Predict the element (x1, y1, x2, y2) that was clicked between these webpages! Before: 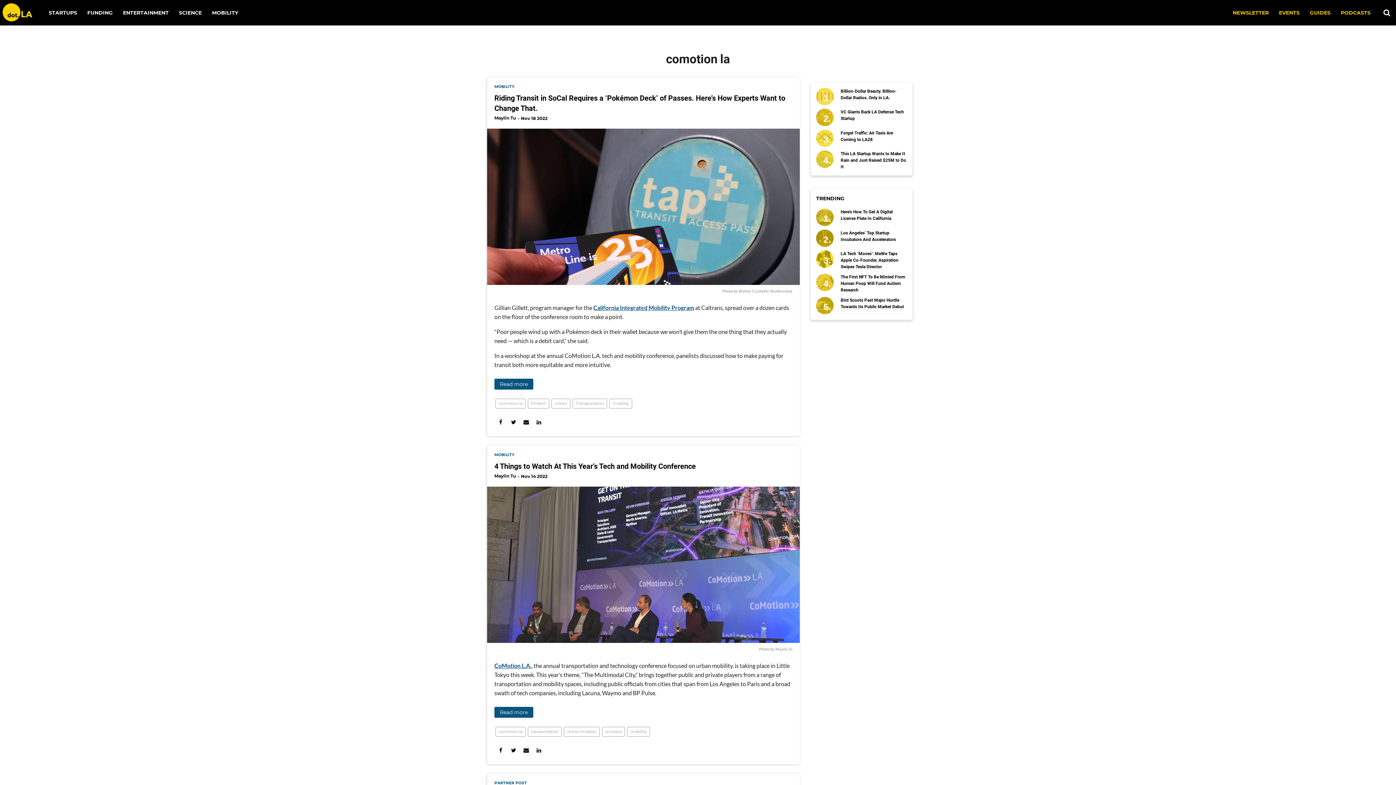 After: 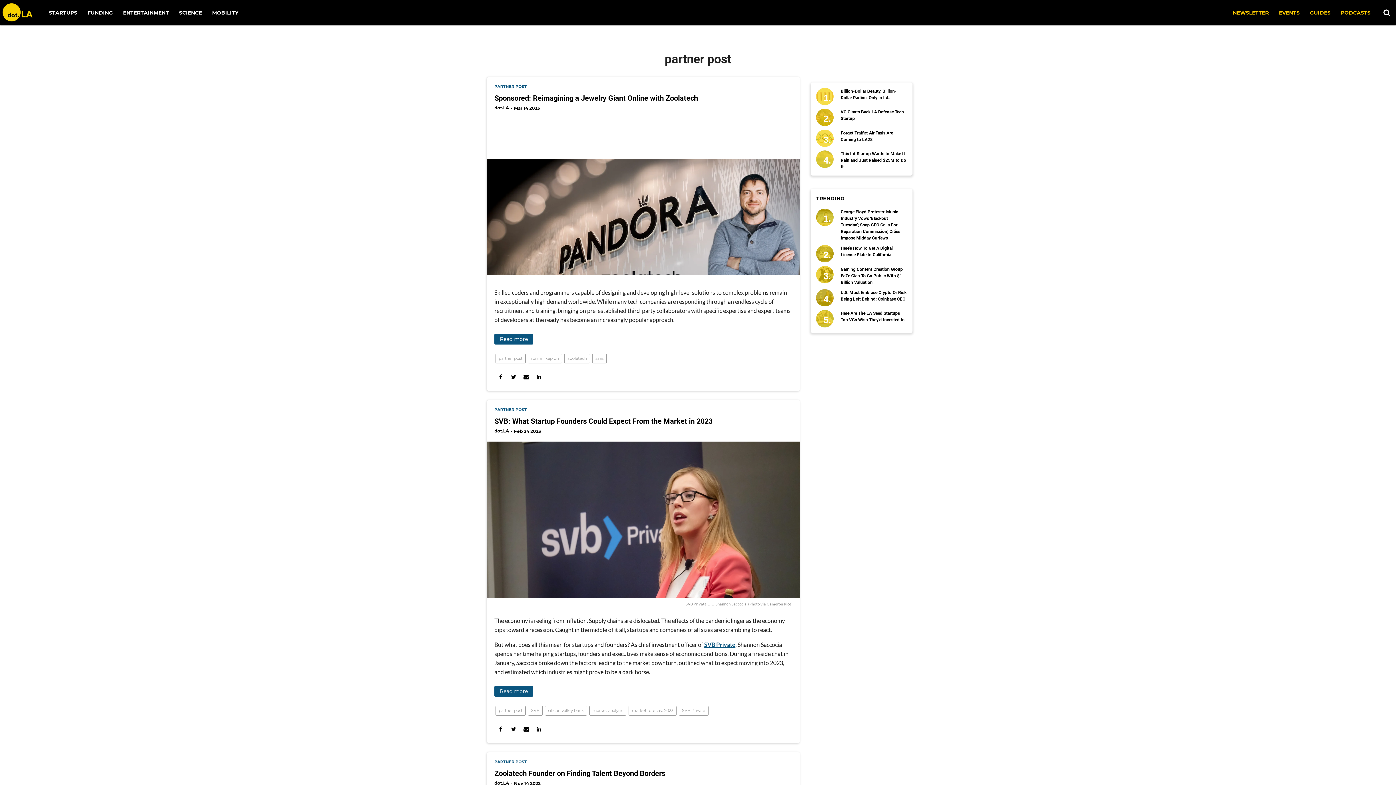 Action: label: PARTNER POST bbox: (494, 781, 525, 786)